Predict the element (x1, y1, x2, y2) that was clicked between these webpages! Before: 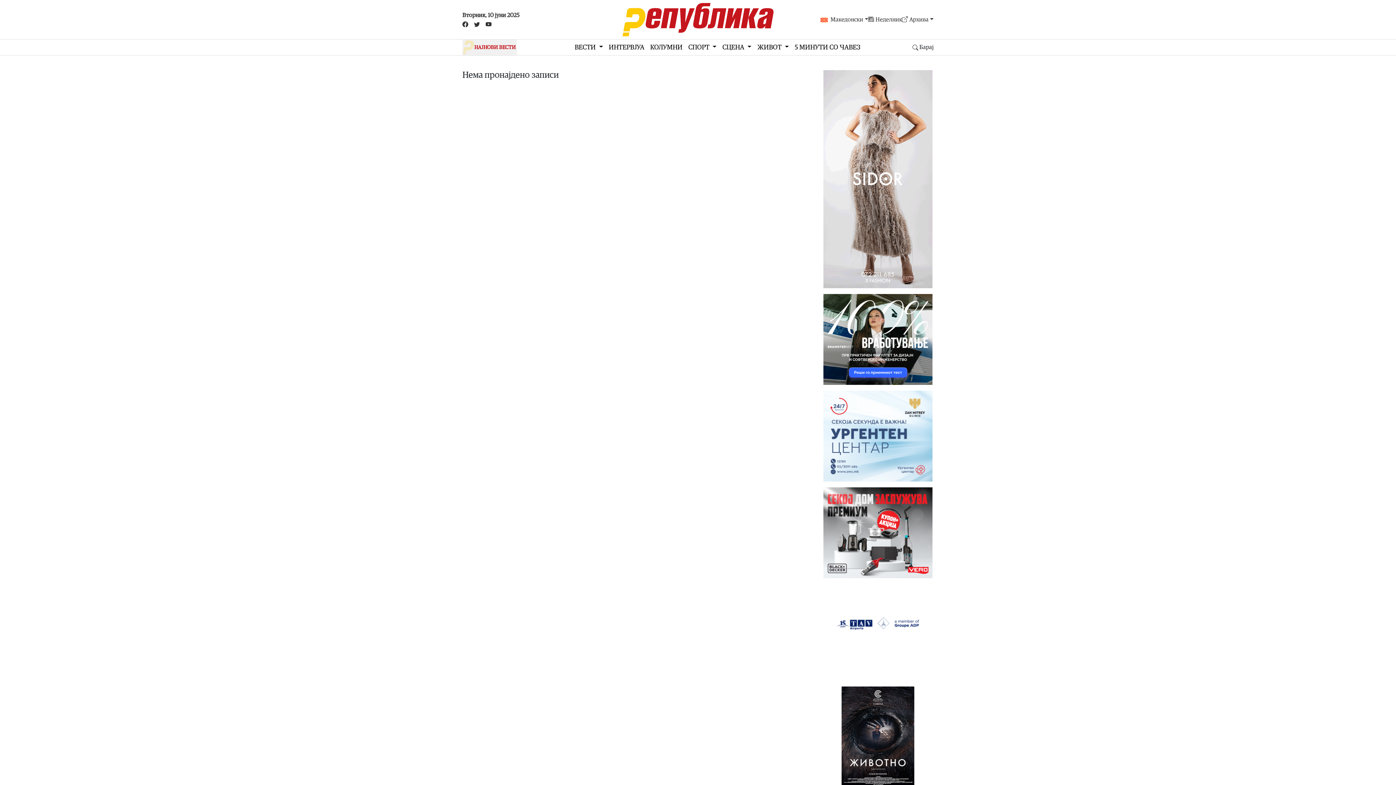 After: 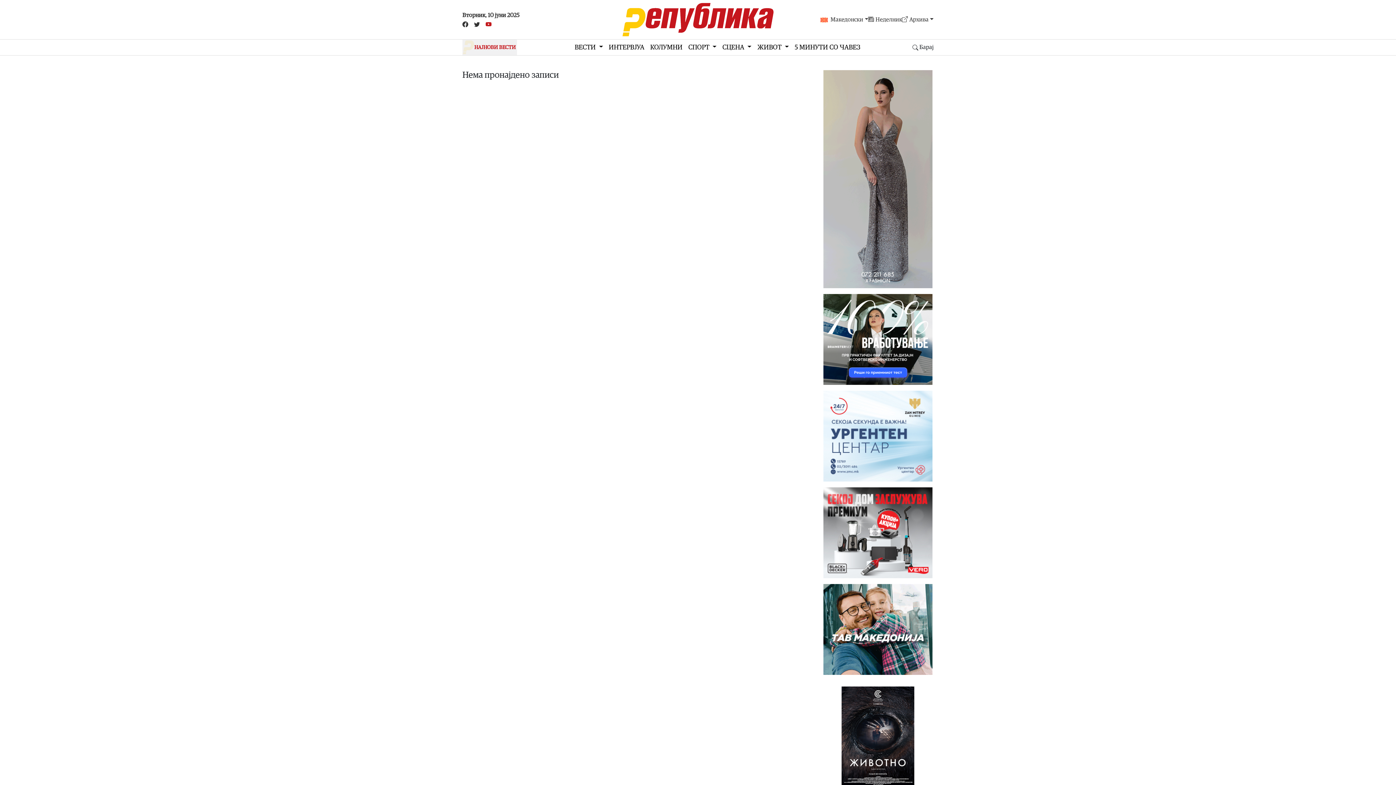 Action: bbox: (482, 19, 494, 28)